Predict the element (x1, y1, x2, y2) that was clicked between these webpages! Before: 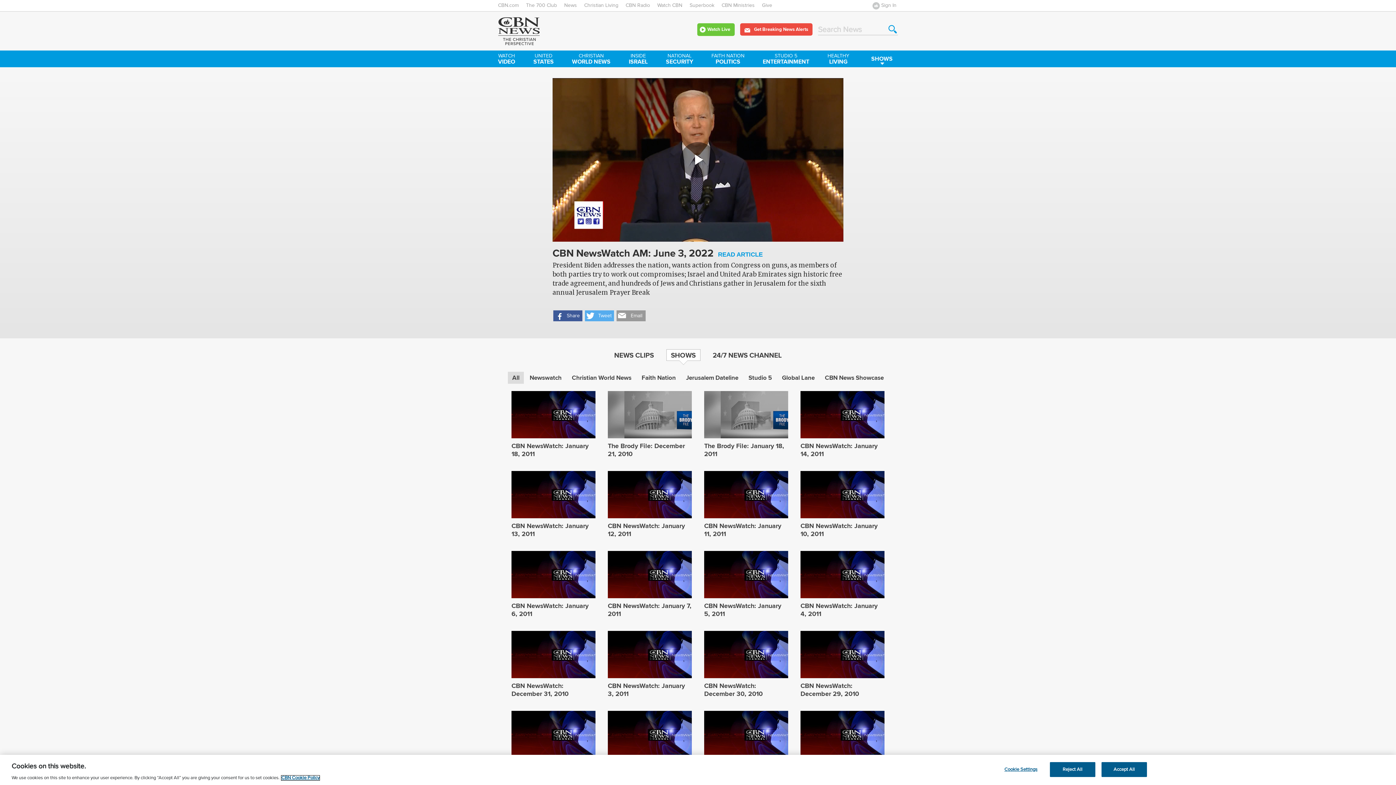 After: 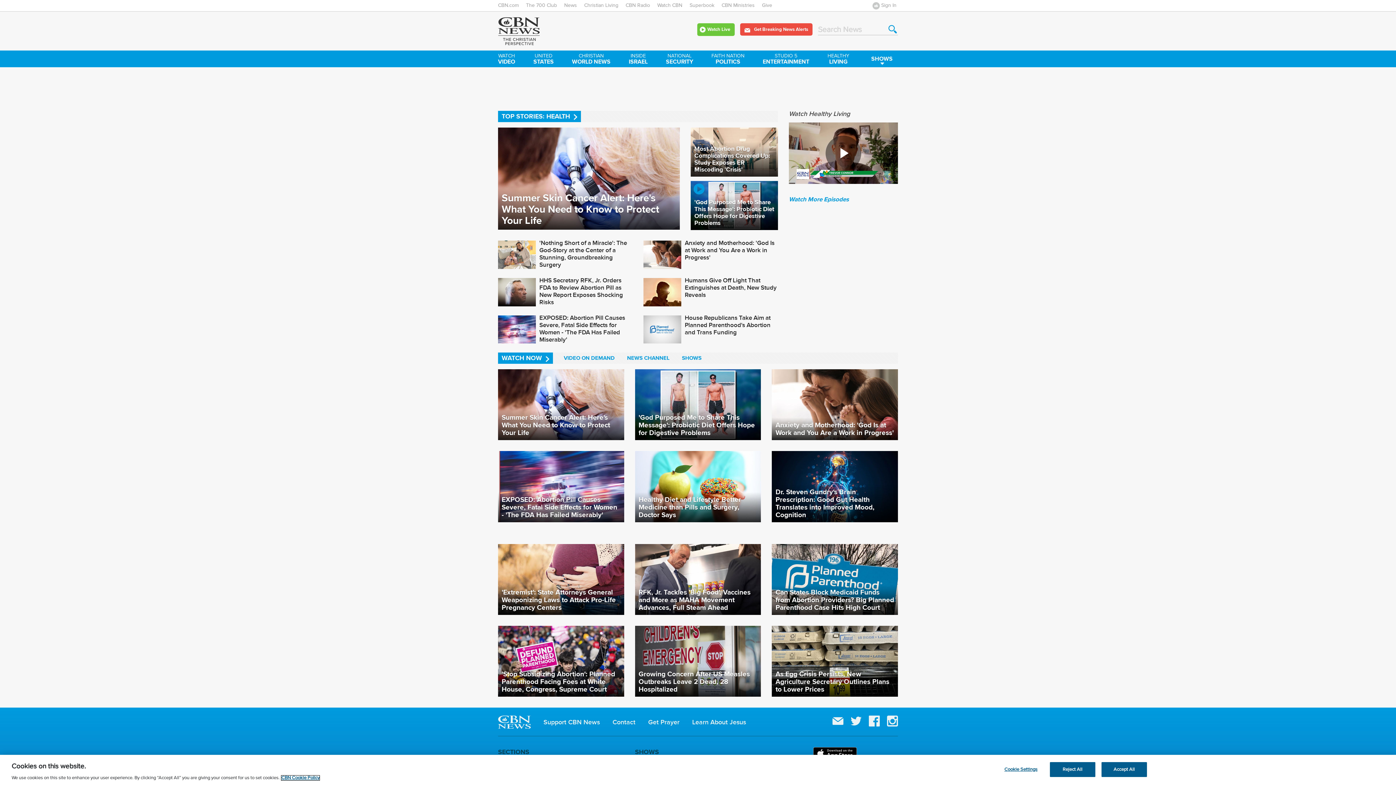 Action: bbox: (827, 50, 867, 67) label: HEALTHY
LIVING